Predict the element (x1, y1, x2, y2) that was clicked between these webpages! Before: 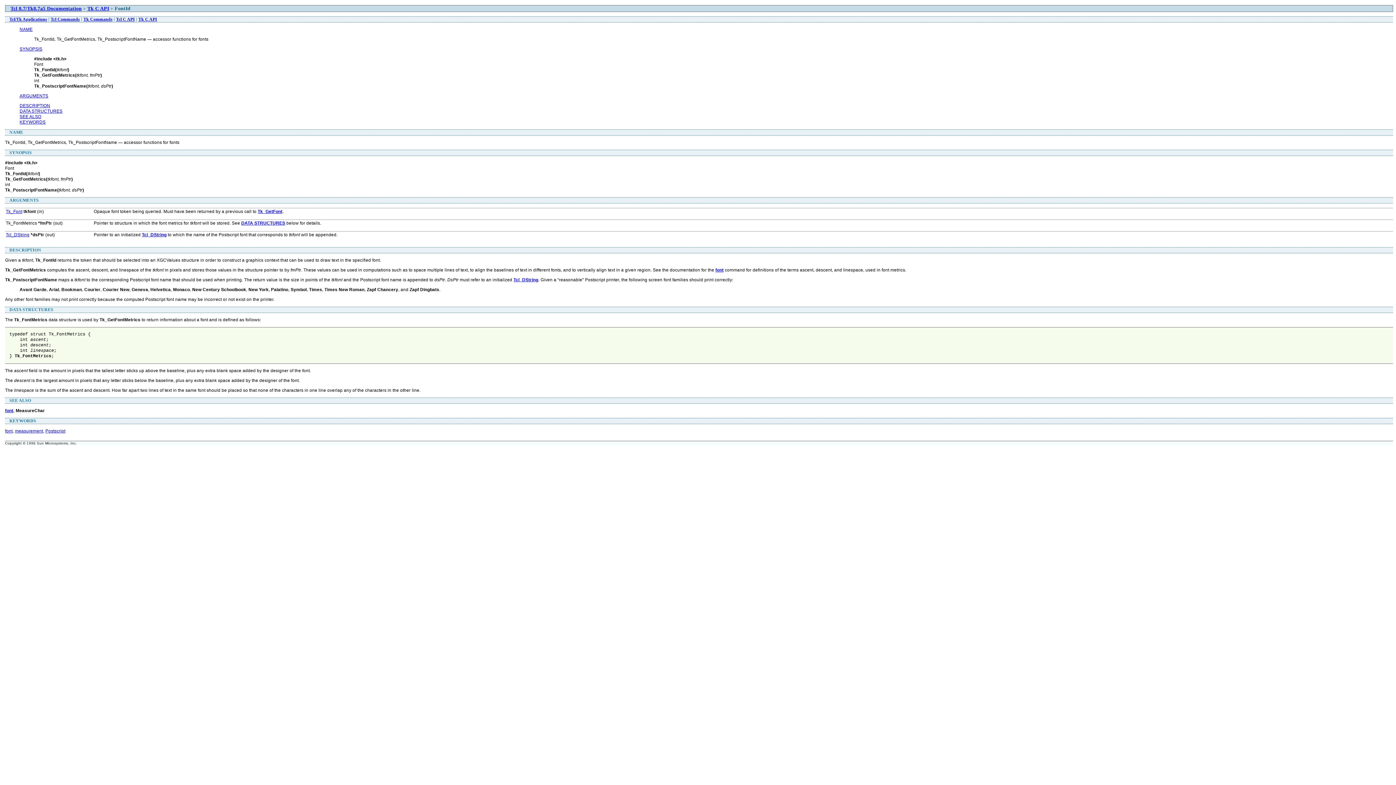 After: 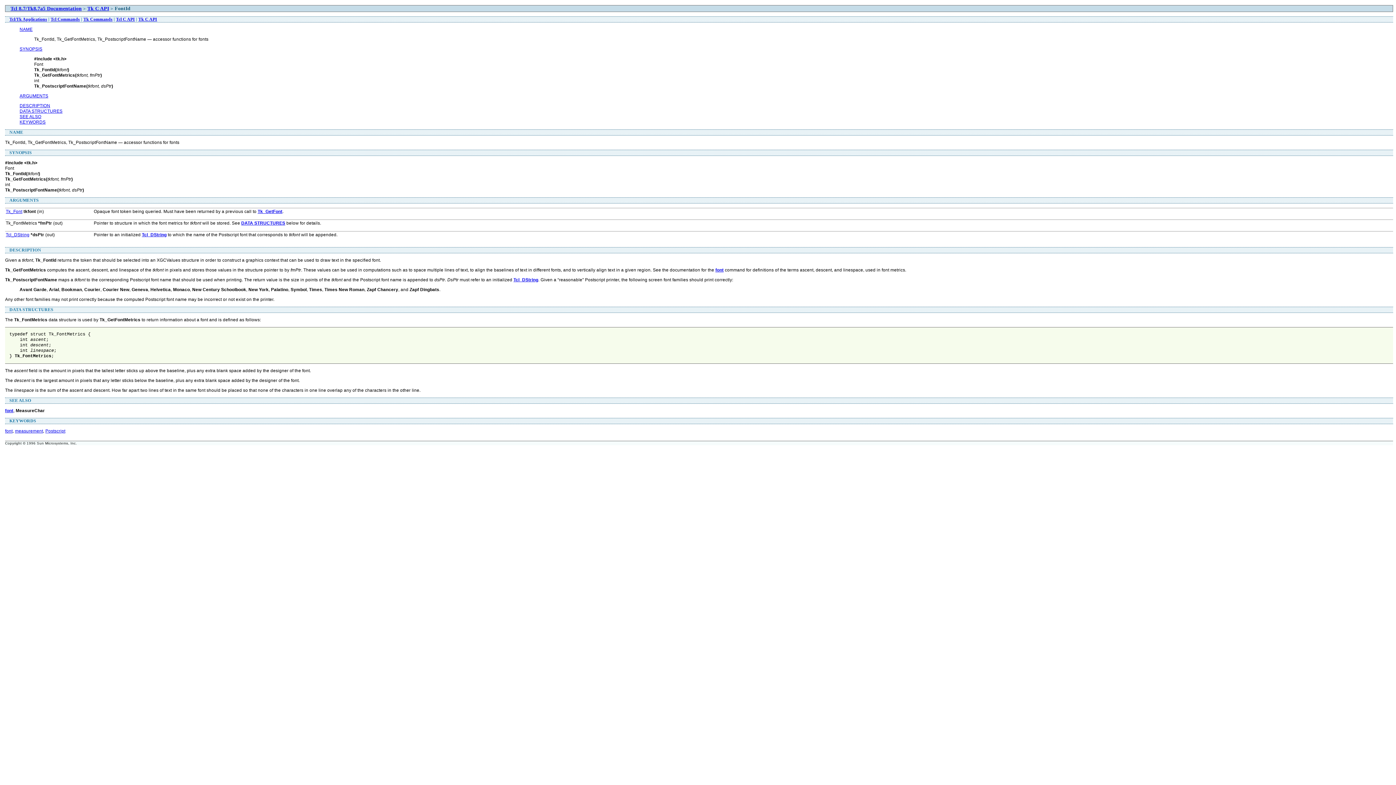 Action: label: DATA STRUCTURES bbox: (9, 307, 53, 312)